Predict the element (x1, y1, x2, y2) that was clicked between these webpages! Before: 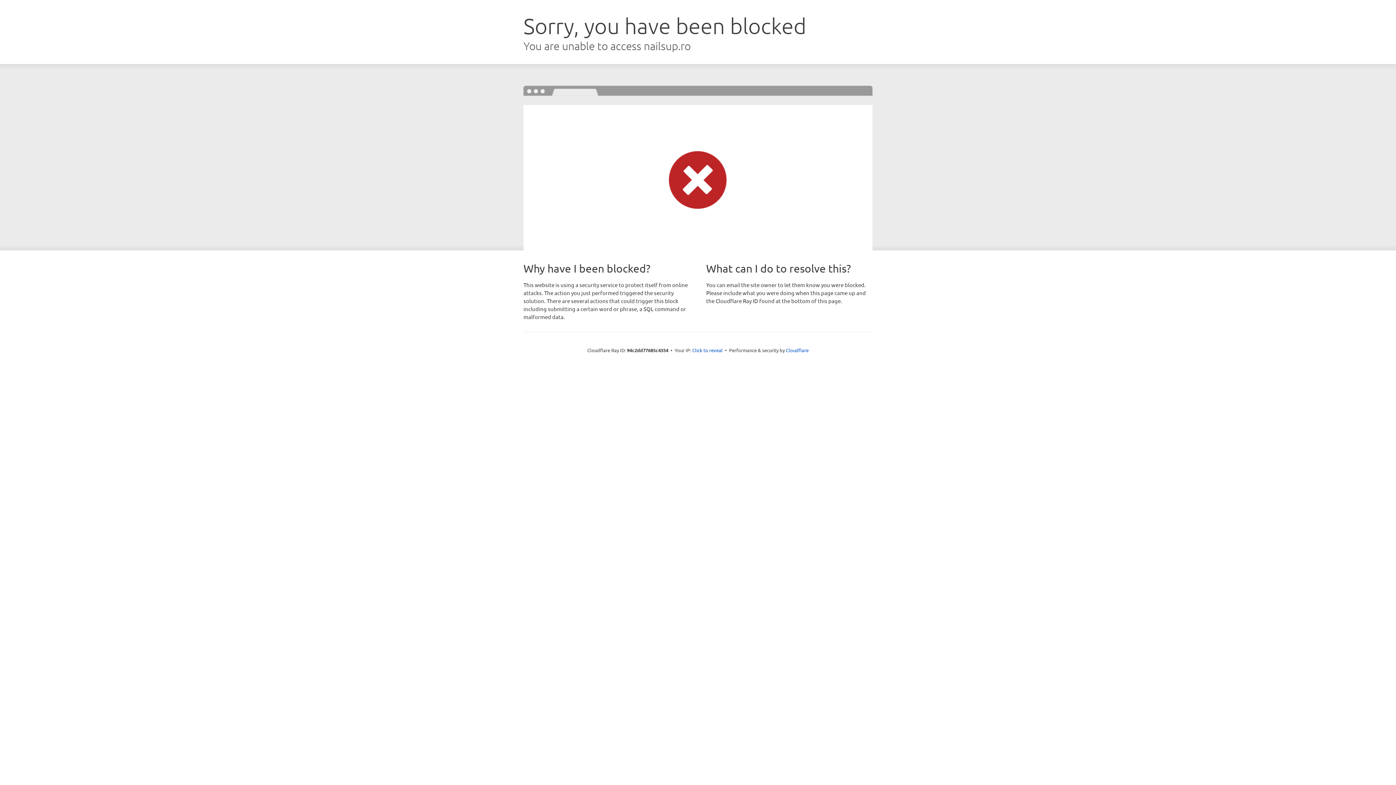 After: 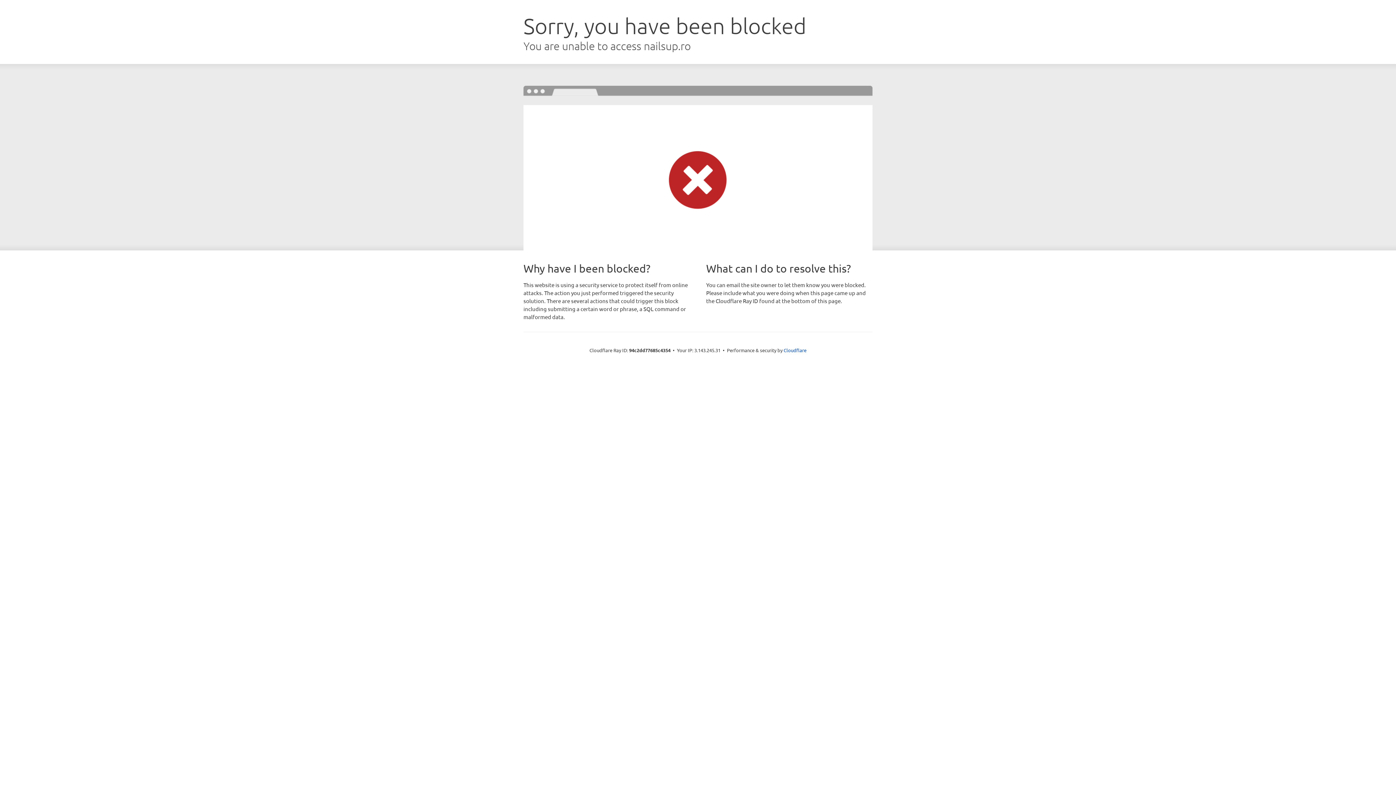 Action: bbox: (692, 346, 722, 353) label: Click to reveal